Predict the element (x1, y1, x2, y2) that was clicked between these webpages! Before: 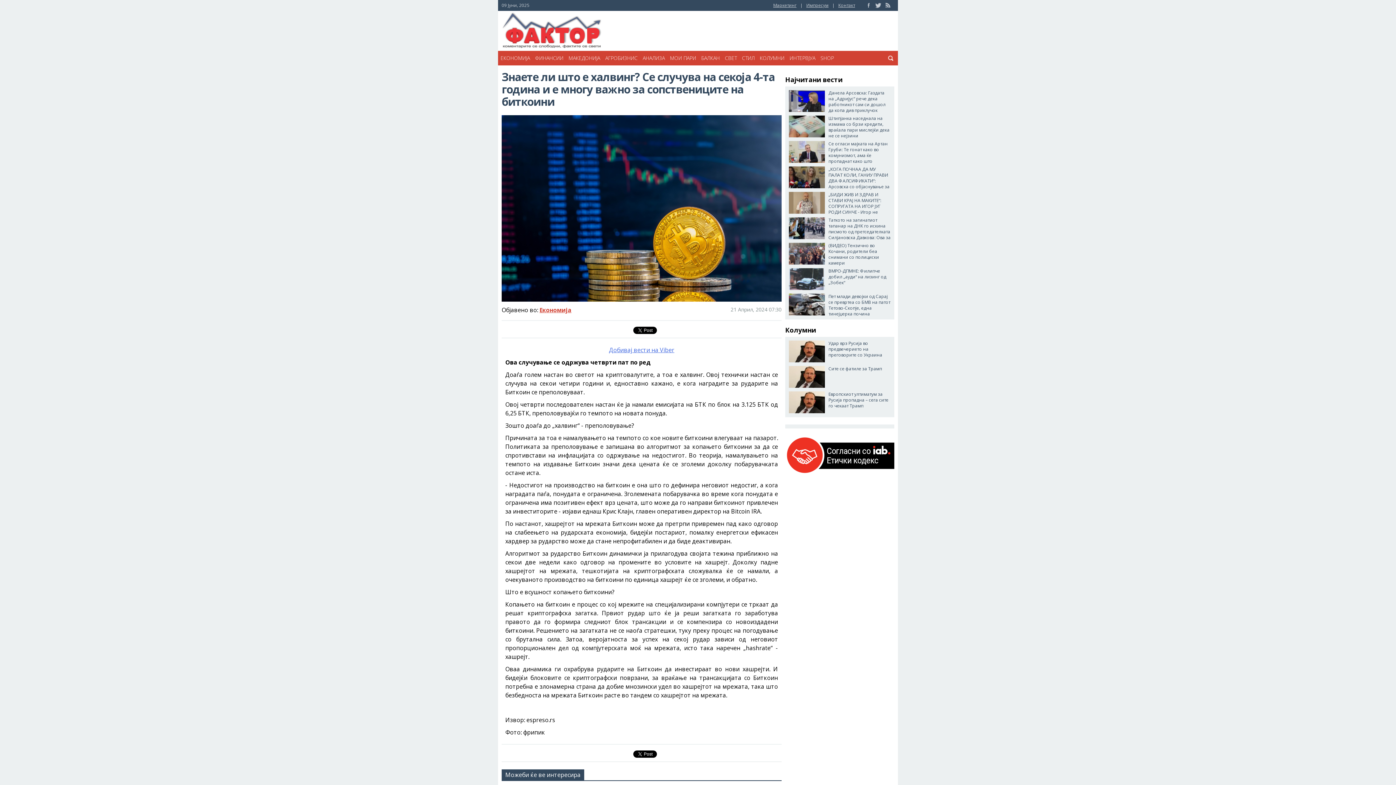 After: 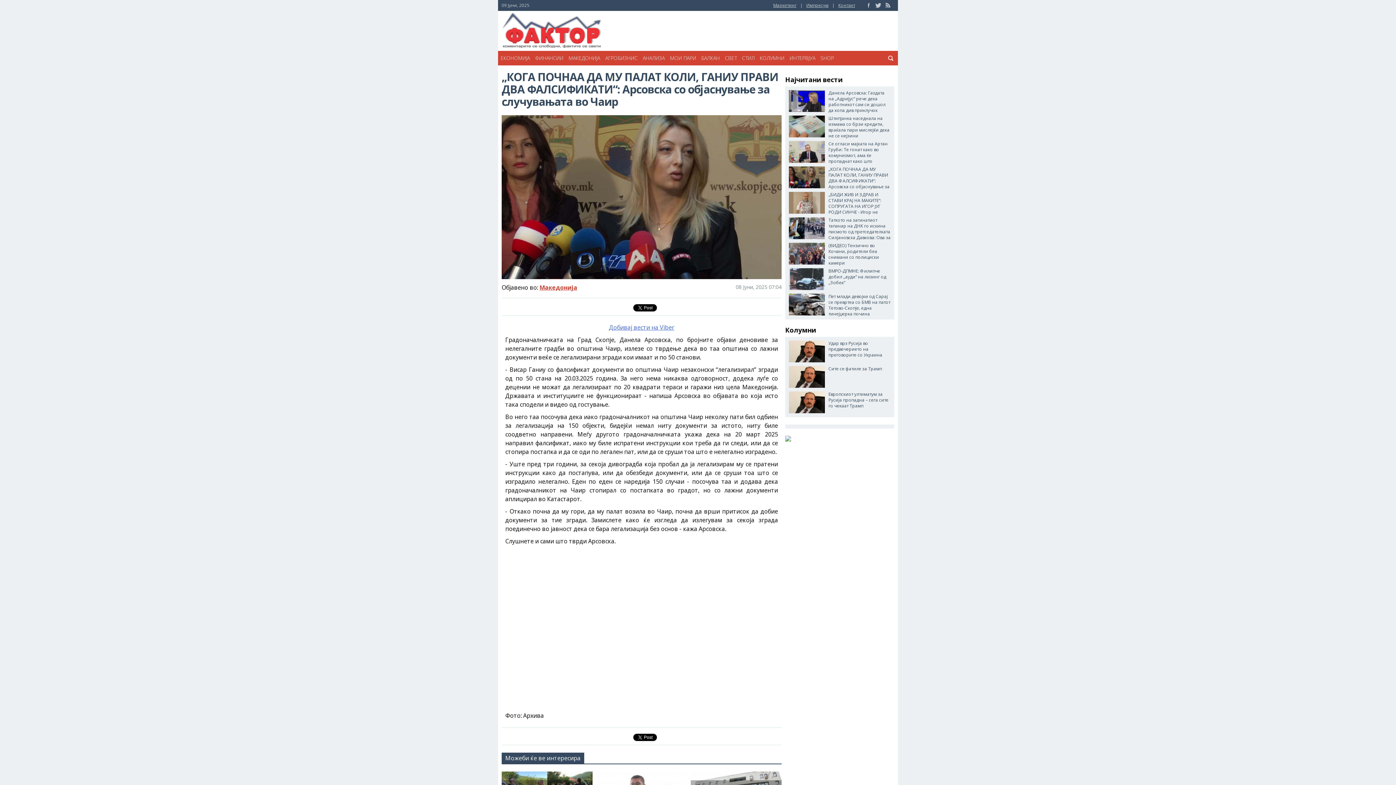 Action: bbox: (789, 166, 890, 188) label: „КОГА ПОЧНАА ДА МУ ПАЛАТ КОЛИ, ГАНИУ ПРАВИ ДВА ФАЛСИФИКАТИ“: Арсовска со објаснување за случувањата во Чаир